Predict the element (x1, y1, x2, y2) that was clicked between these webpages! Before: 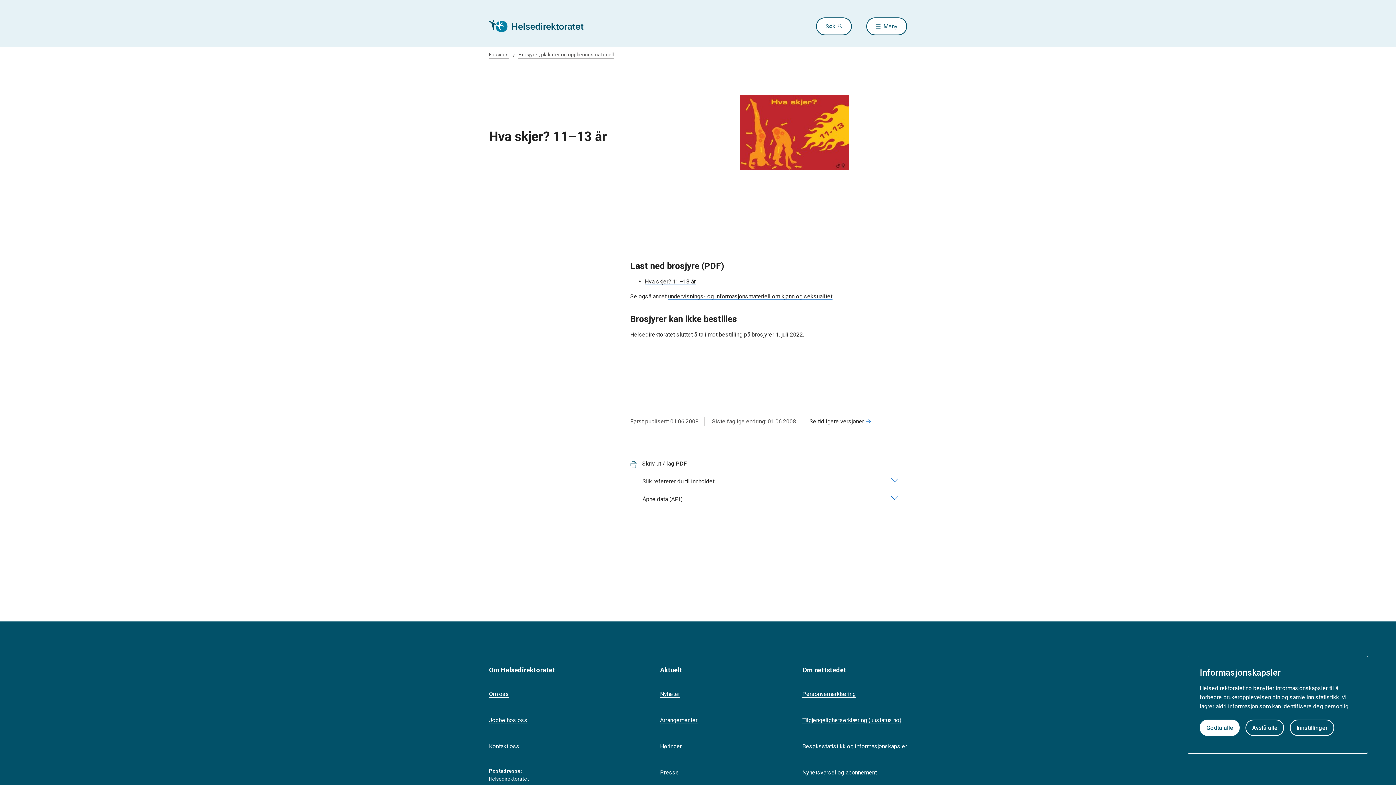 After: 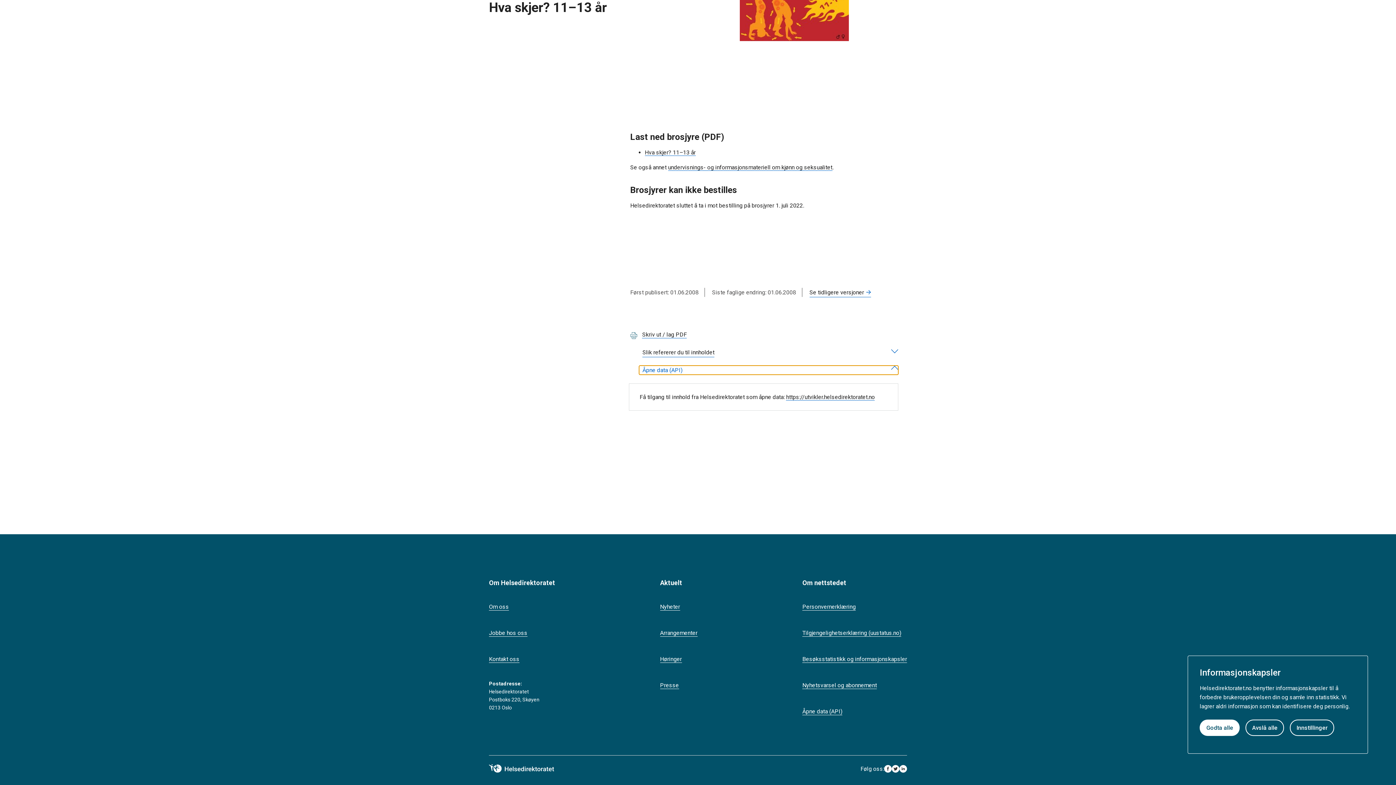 Action: bbox: (639, 495, 898, 504) label: Åpne data (API)